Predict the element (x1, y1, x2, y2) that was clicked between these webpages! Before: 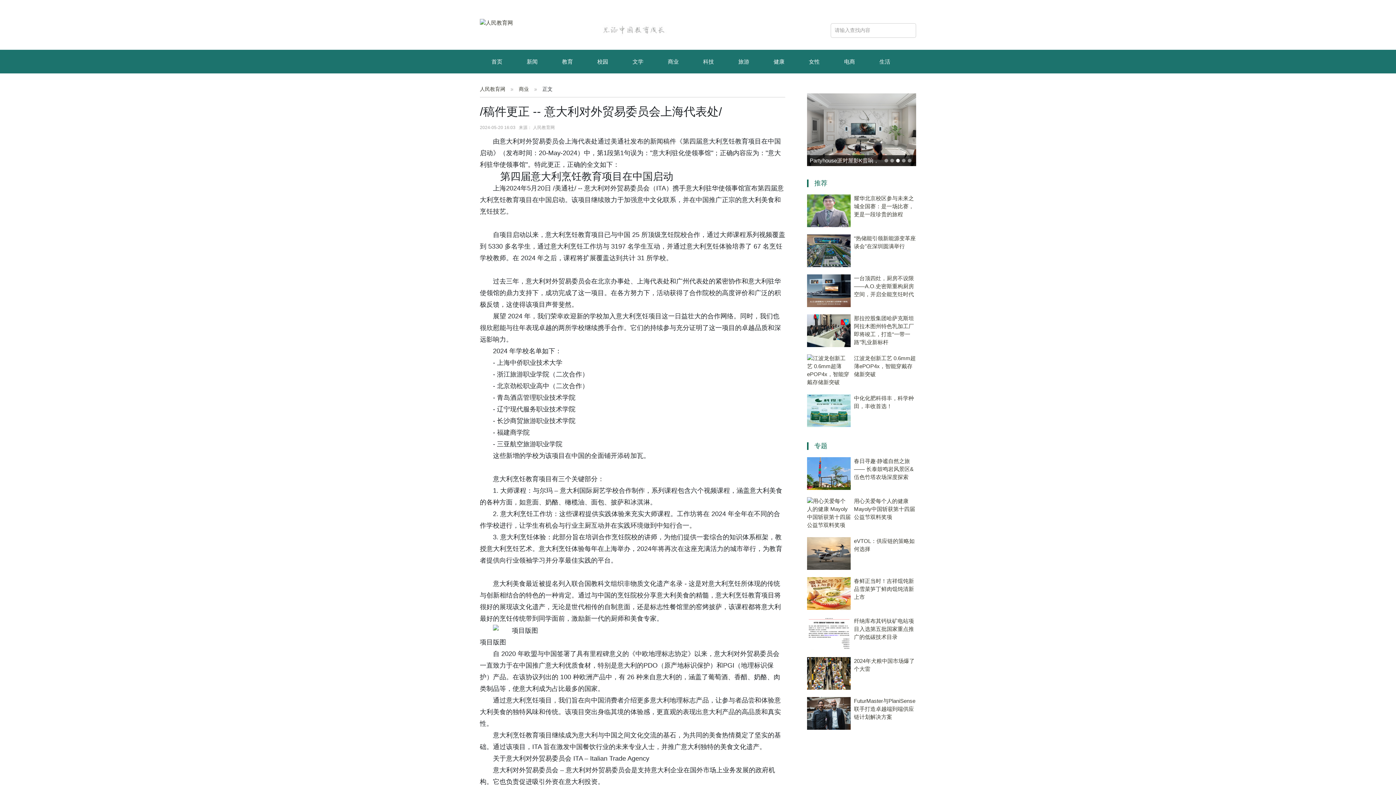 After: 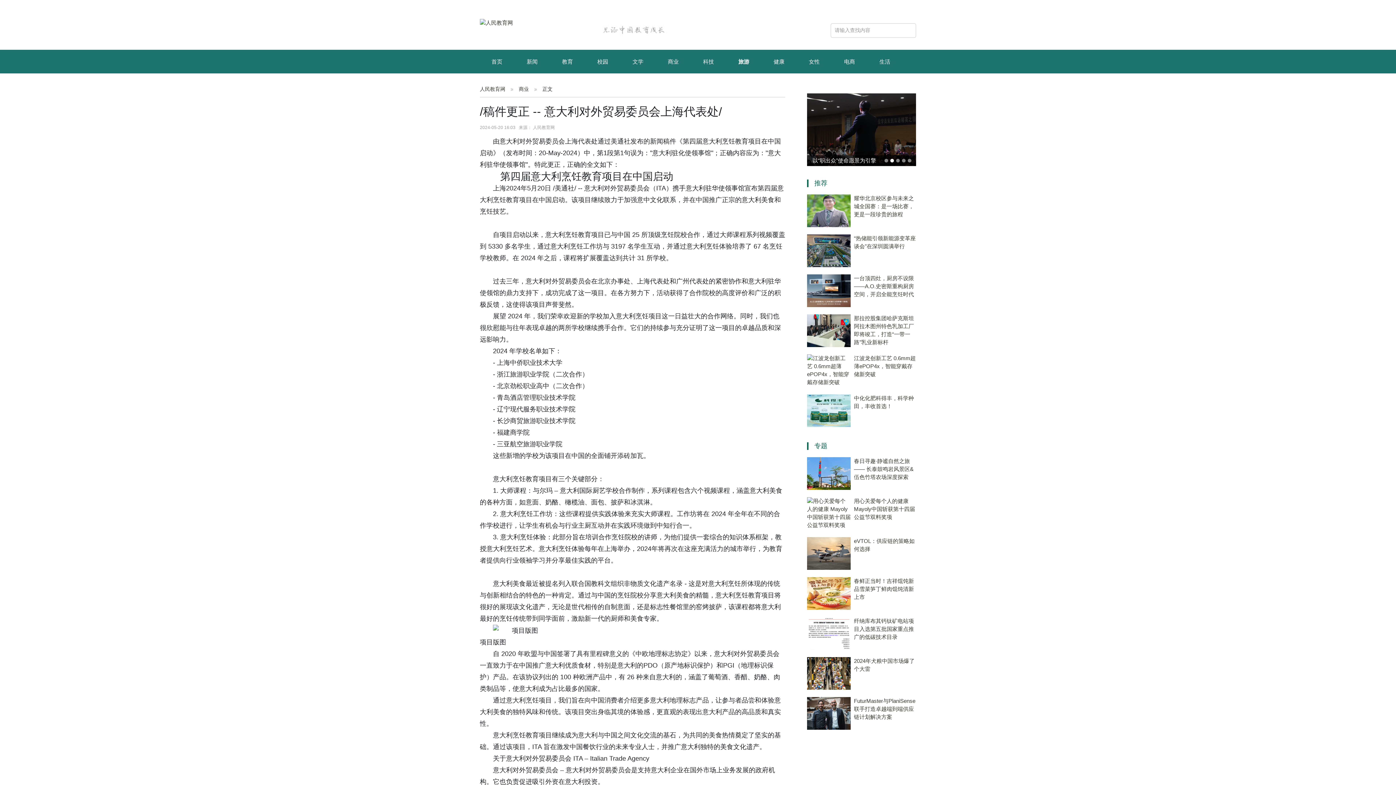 Action: label: 旅游 bbox: (726, 58, 761, 64)